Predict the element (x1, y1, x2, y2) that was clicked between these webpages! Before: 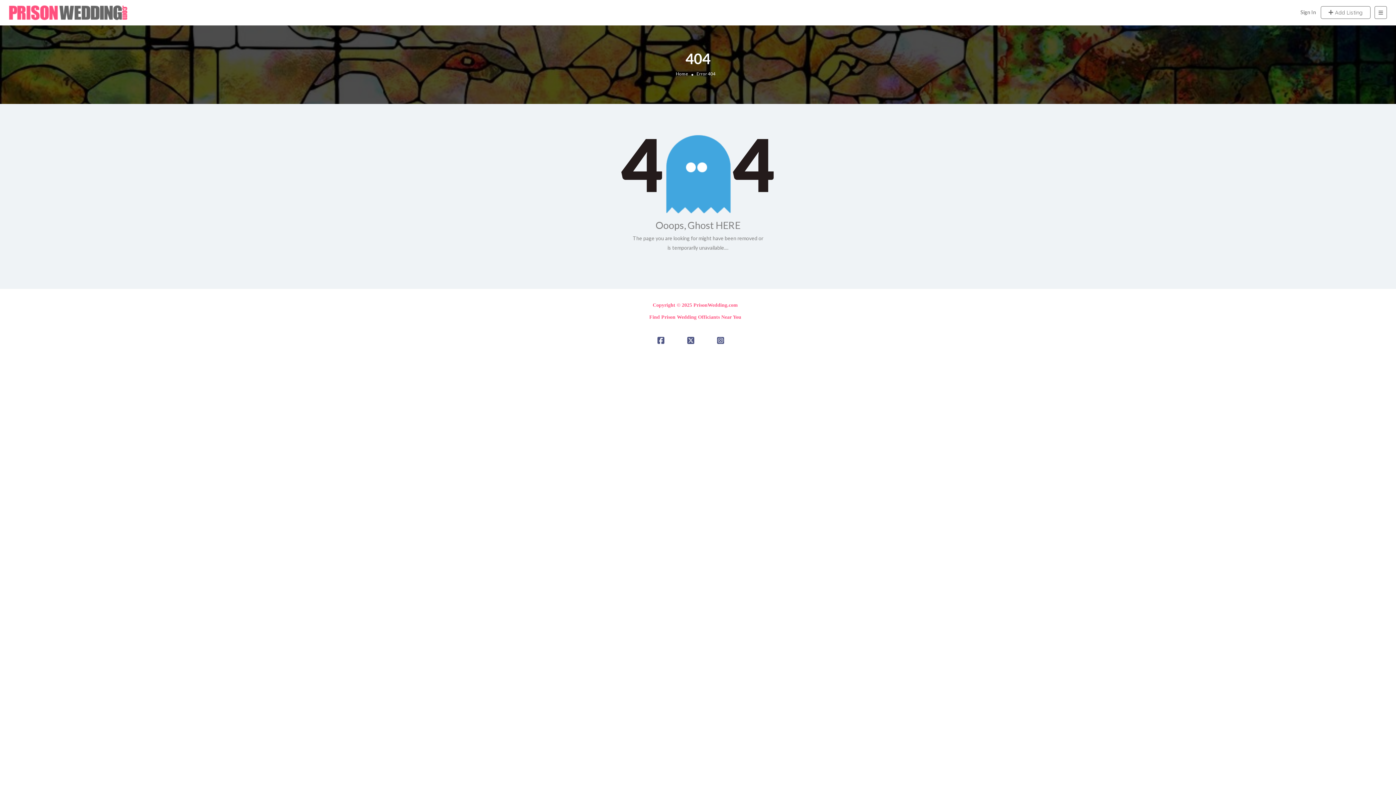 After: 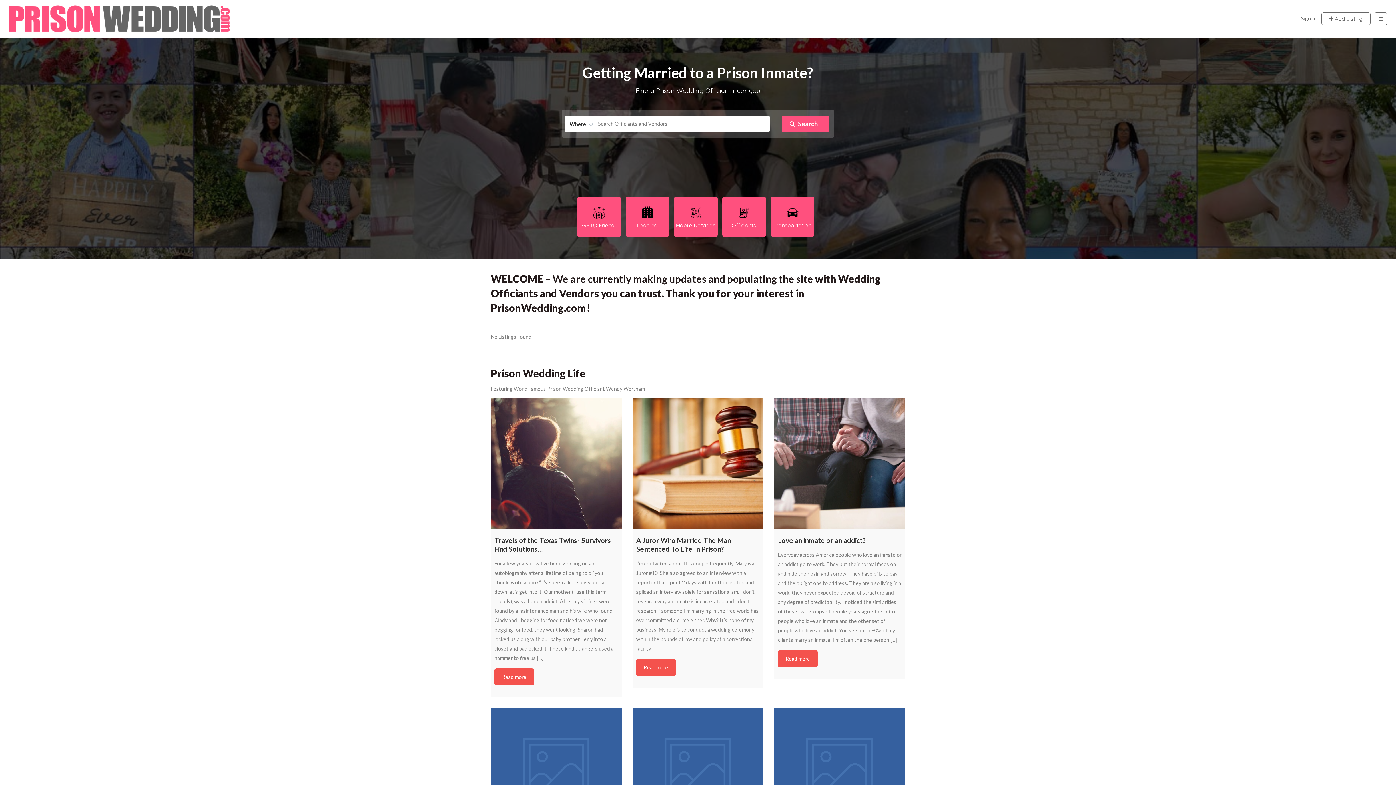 Action: bbox: (676, 70, 688, 76) label: Home